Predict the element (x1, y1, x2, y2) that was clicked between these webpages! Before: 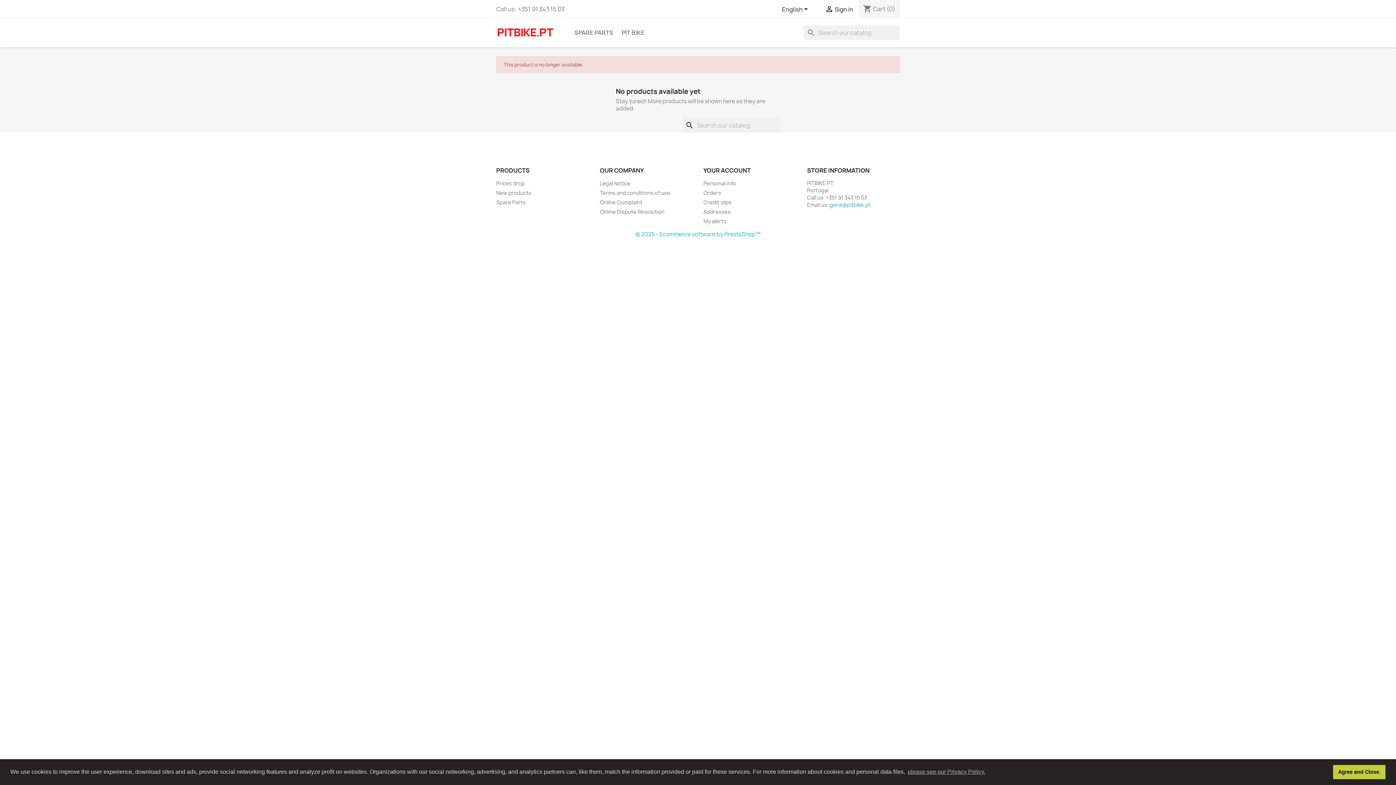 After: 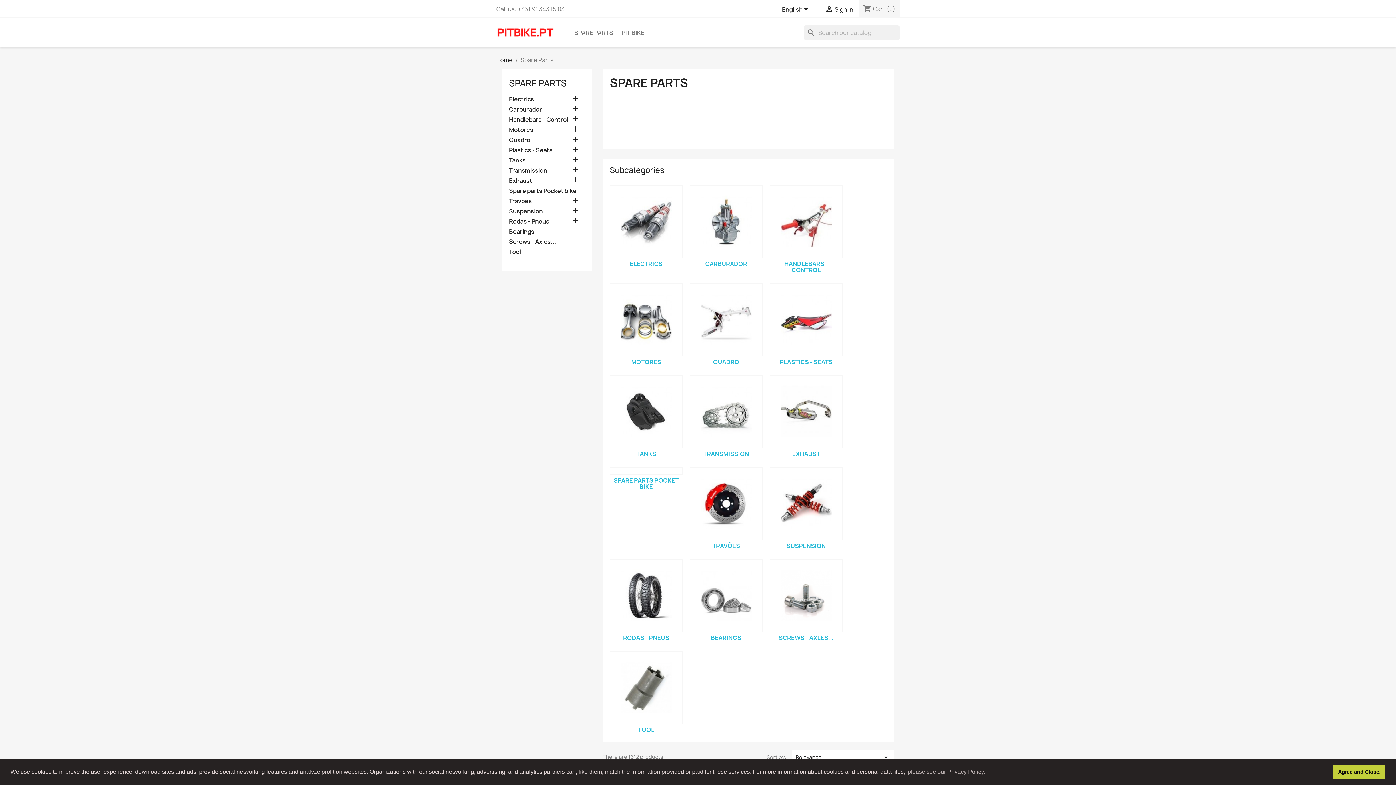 Action: bbox: (570, 25, 617, 40) label: SPARE PARTS